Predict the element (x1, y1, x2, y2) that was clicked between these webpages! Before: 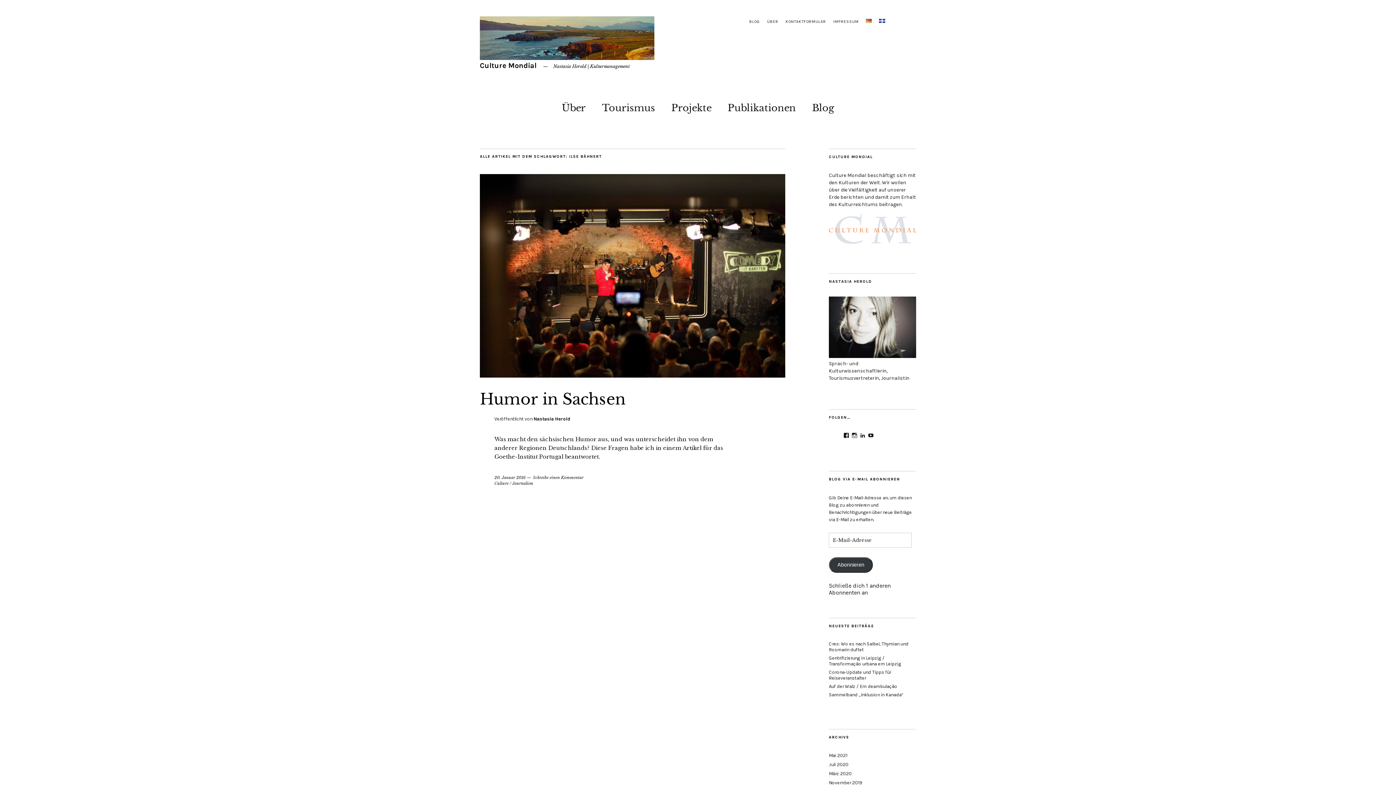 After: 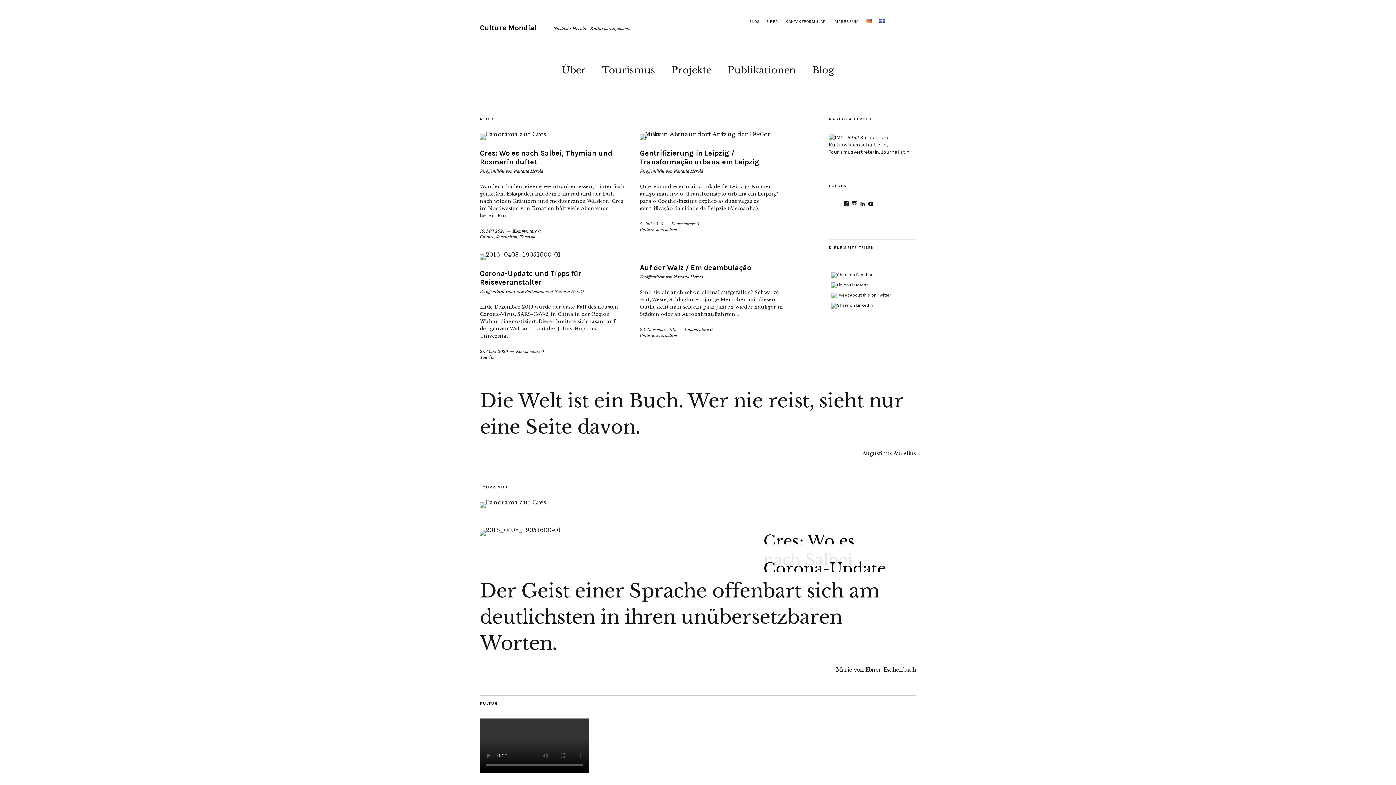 Action: label: Culture Mondial bbox: (480, 61, 536, 69)